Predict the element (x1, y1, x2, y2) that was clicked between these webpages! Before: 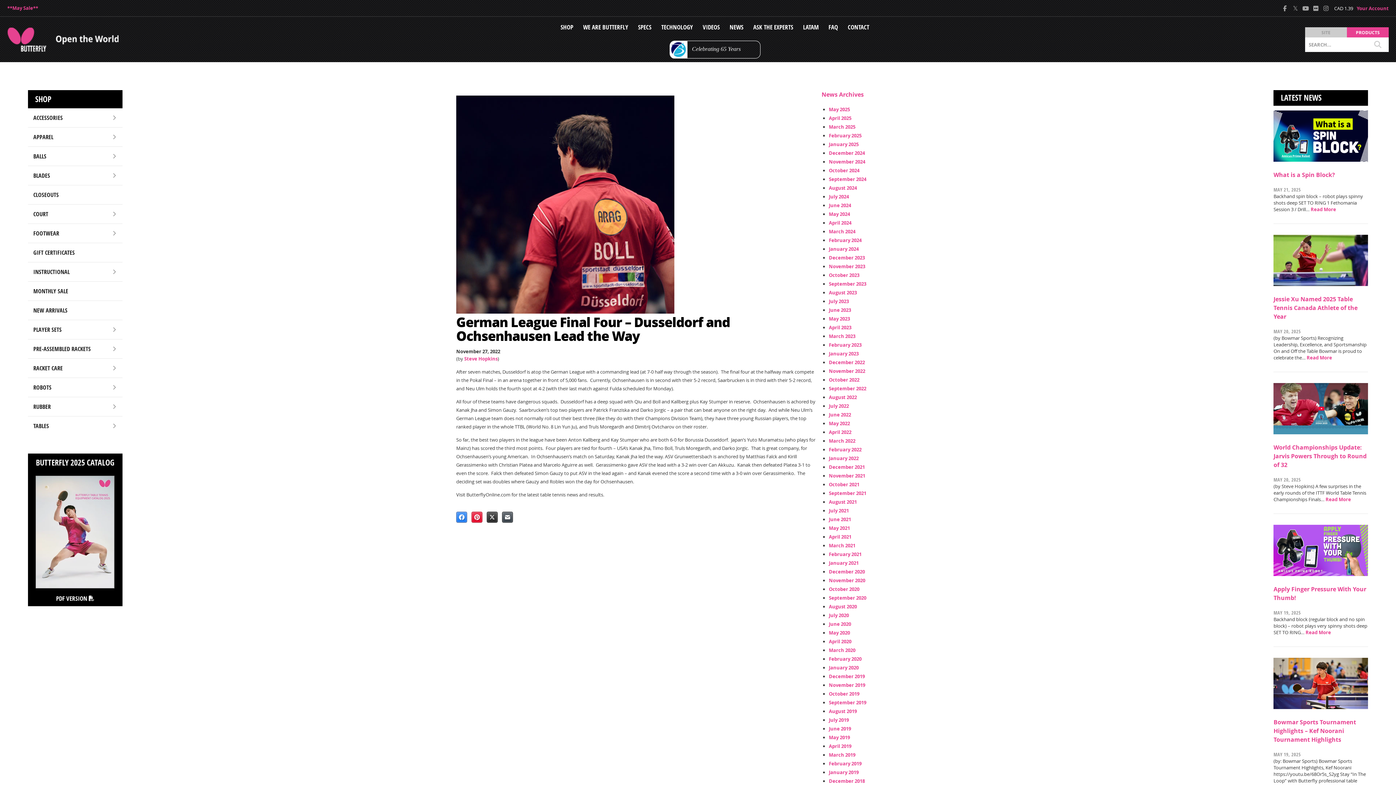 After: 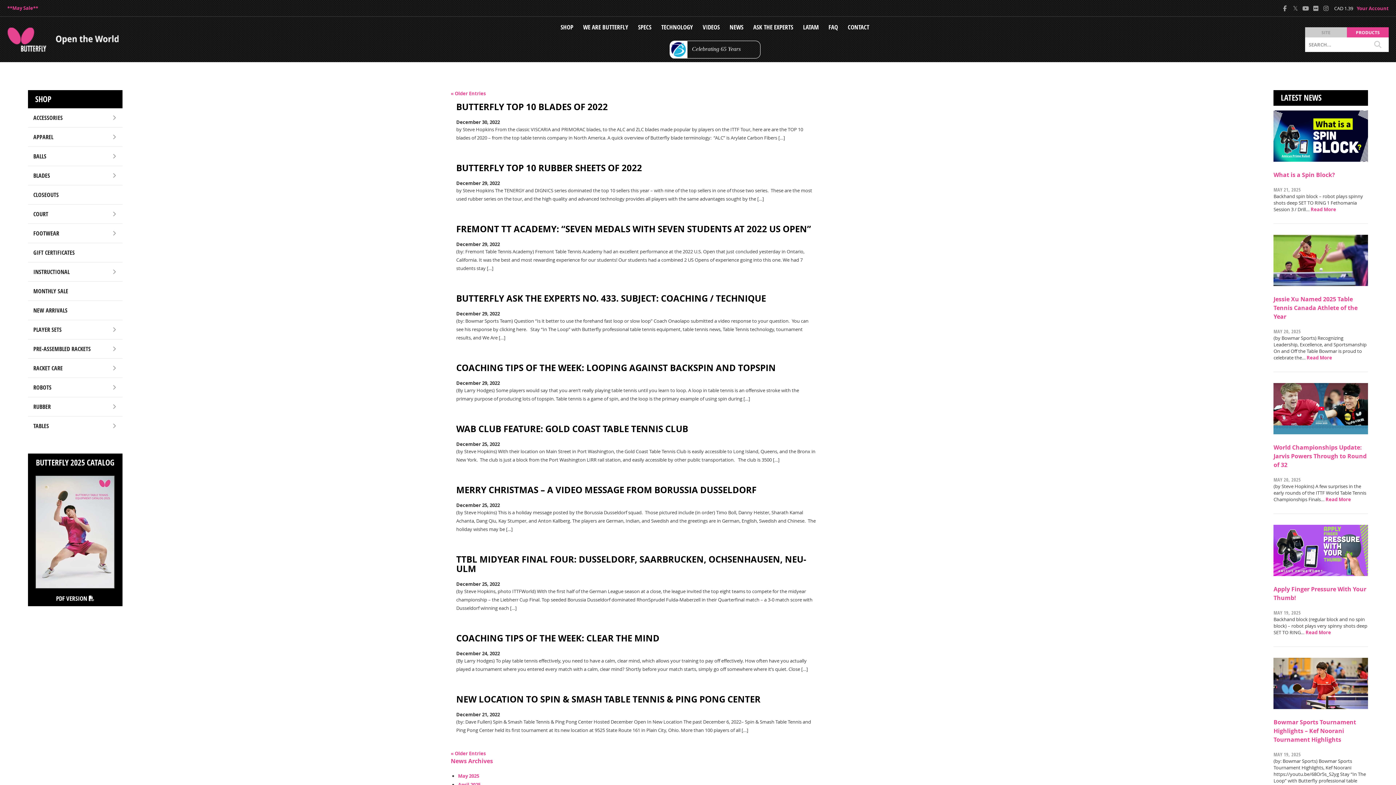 Action: bbox: (829, 359, 865, 365) label: December 2022